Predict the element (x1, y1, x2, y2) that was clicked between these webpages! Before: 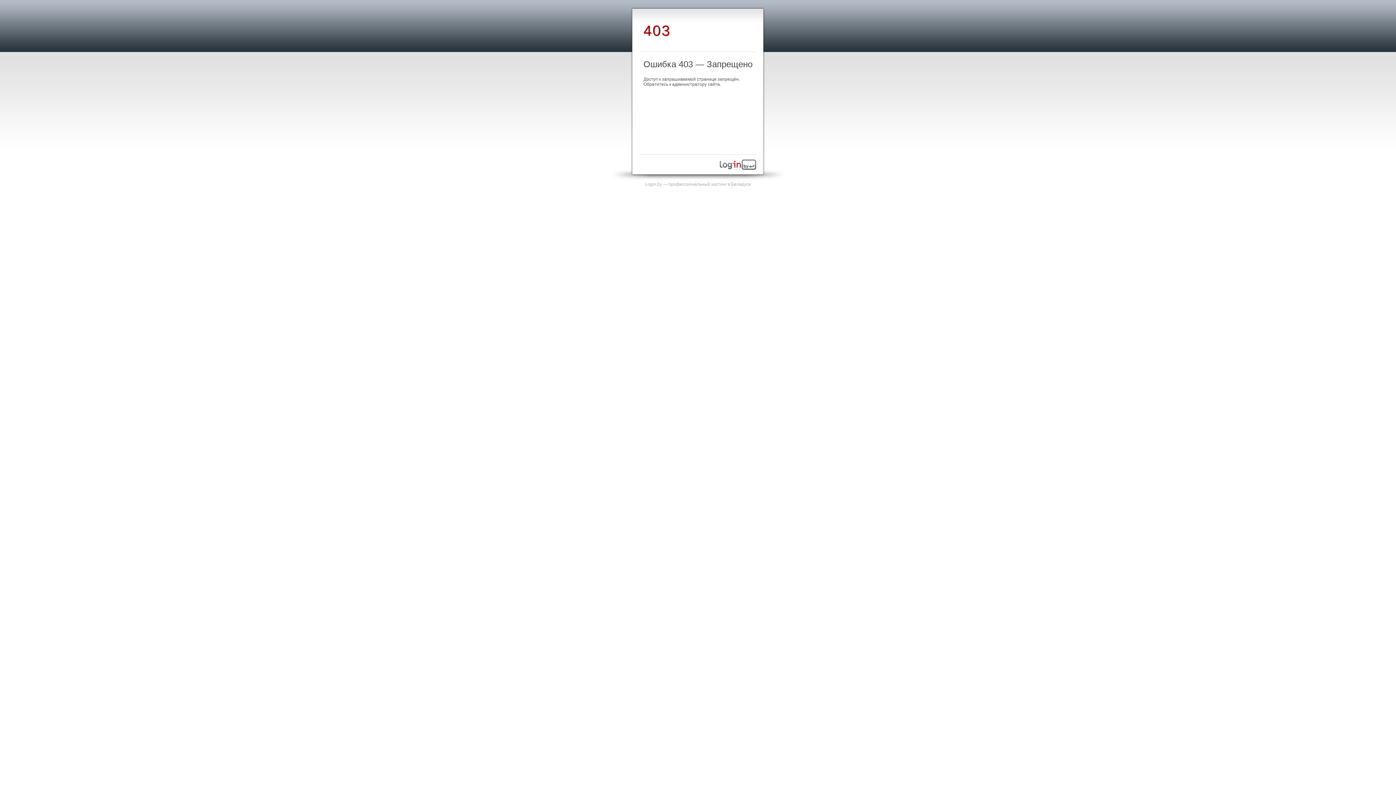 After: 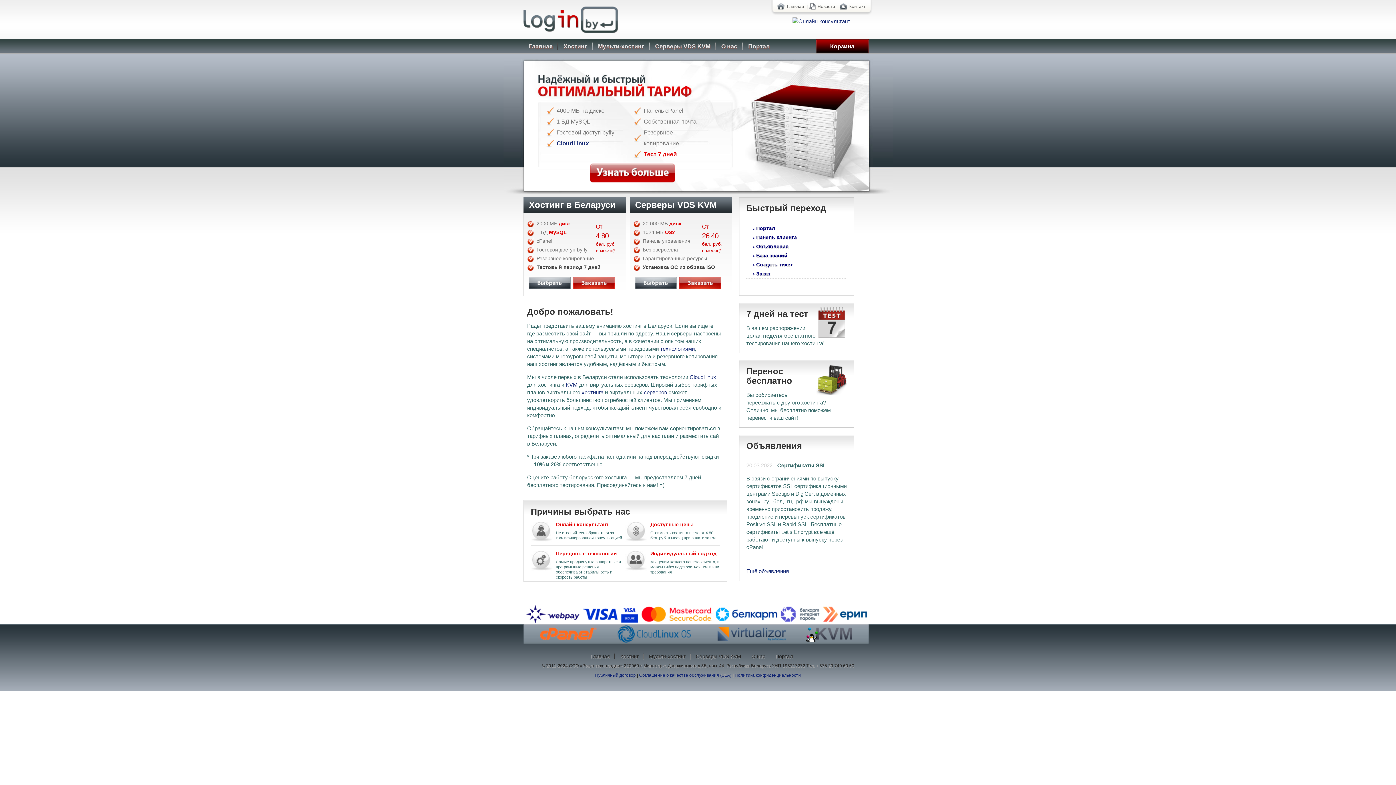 Action: bbox: (720, 165, 756, 170)